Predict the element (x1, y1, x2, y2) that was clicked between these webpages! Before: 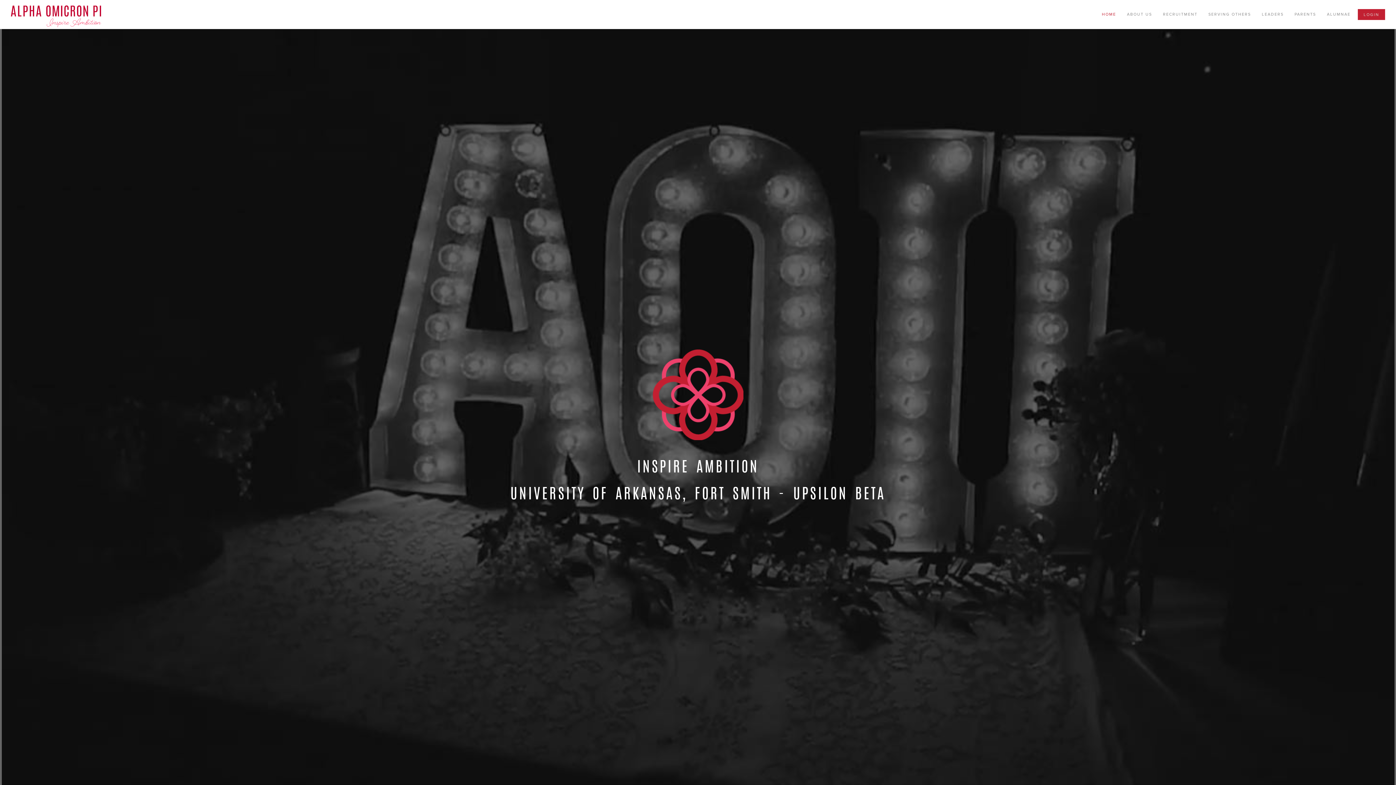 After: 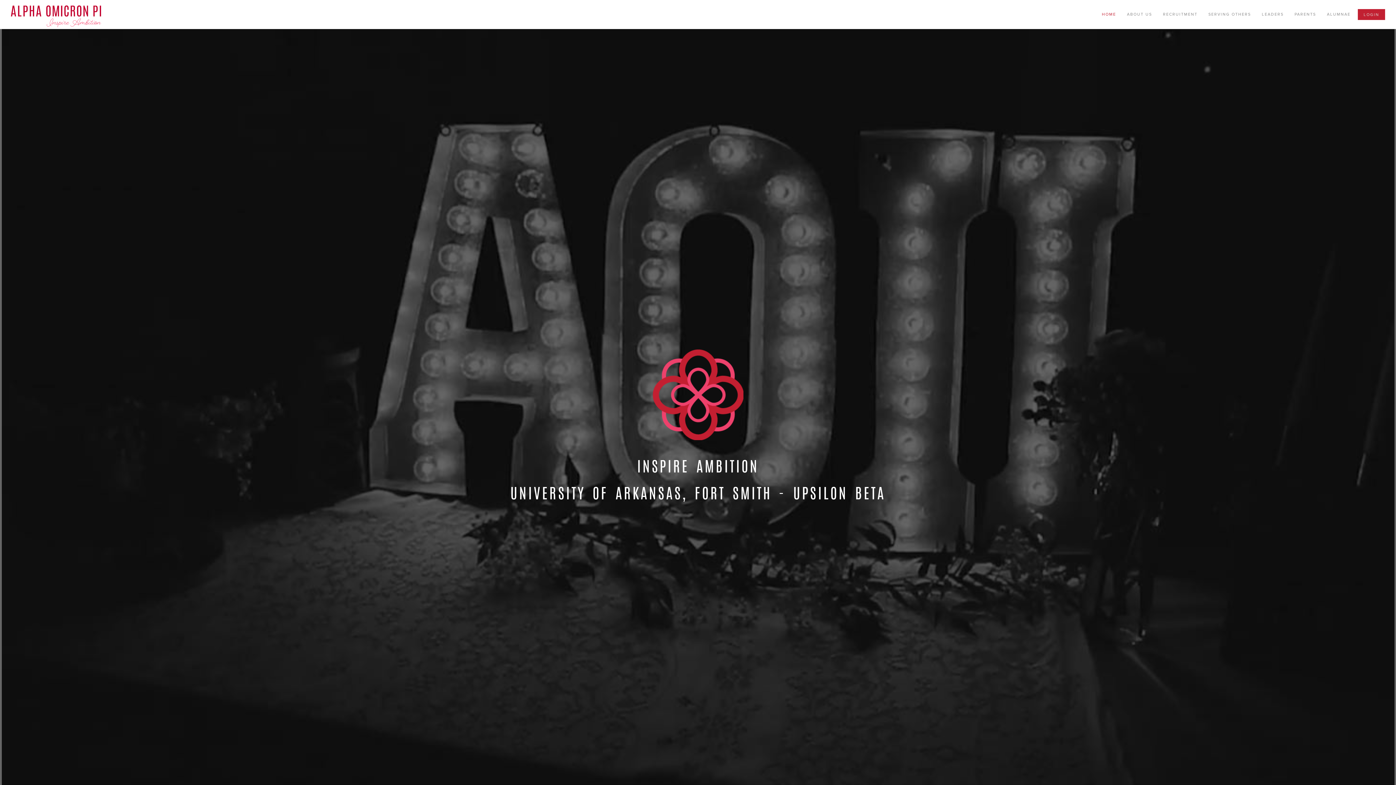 Action: bbox: (10, 0, 101, 29)